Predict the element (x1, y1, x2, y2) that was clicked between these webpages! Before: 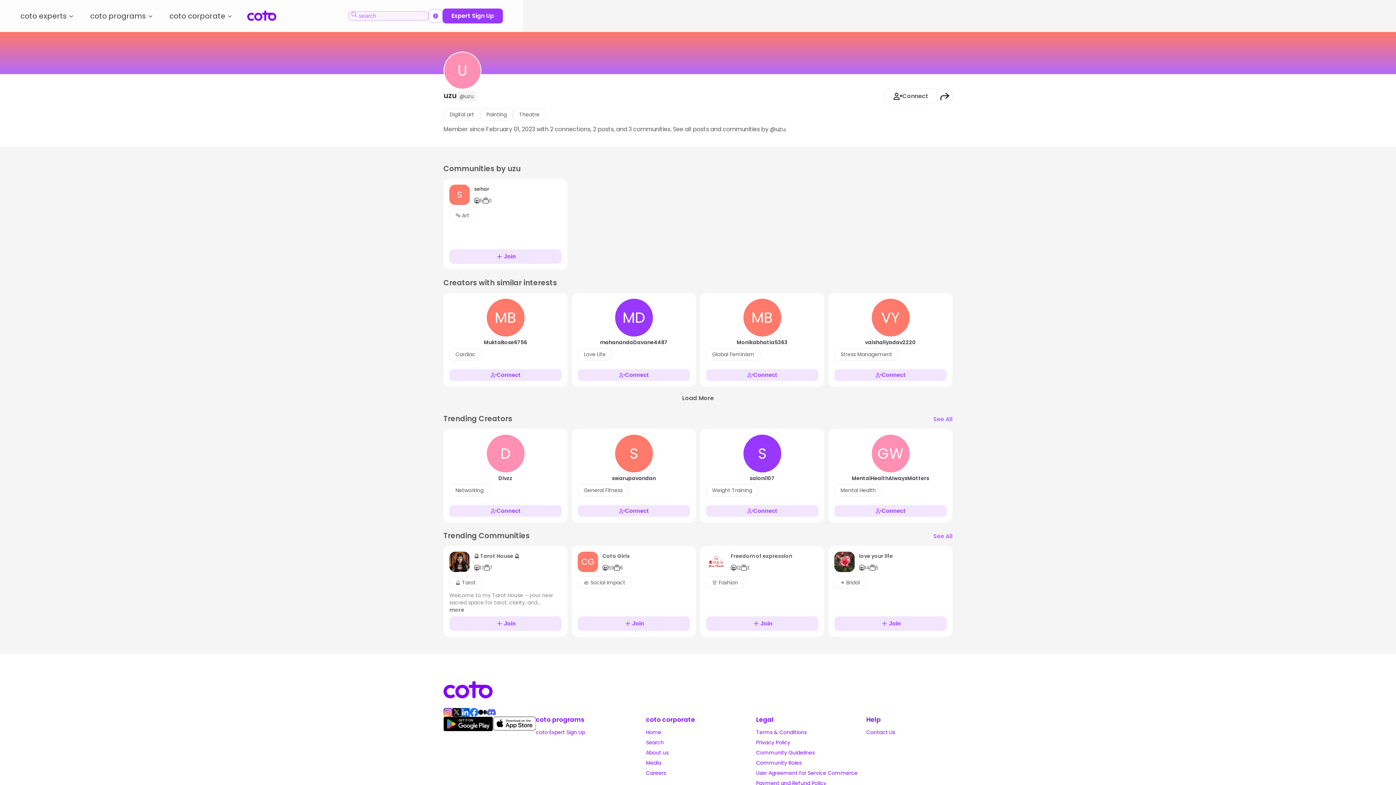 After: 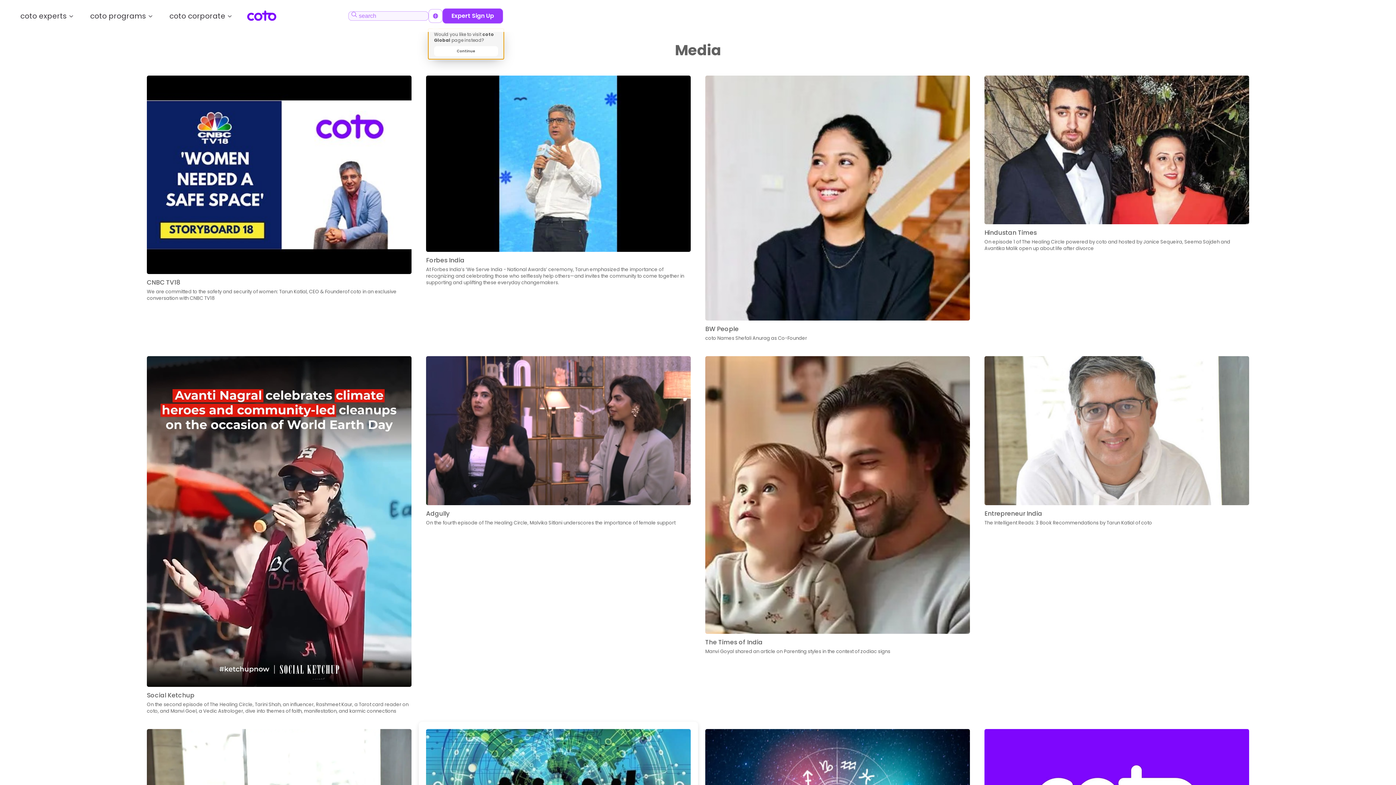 Action: label: Media bbox: (646, 759, 661, 766)